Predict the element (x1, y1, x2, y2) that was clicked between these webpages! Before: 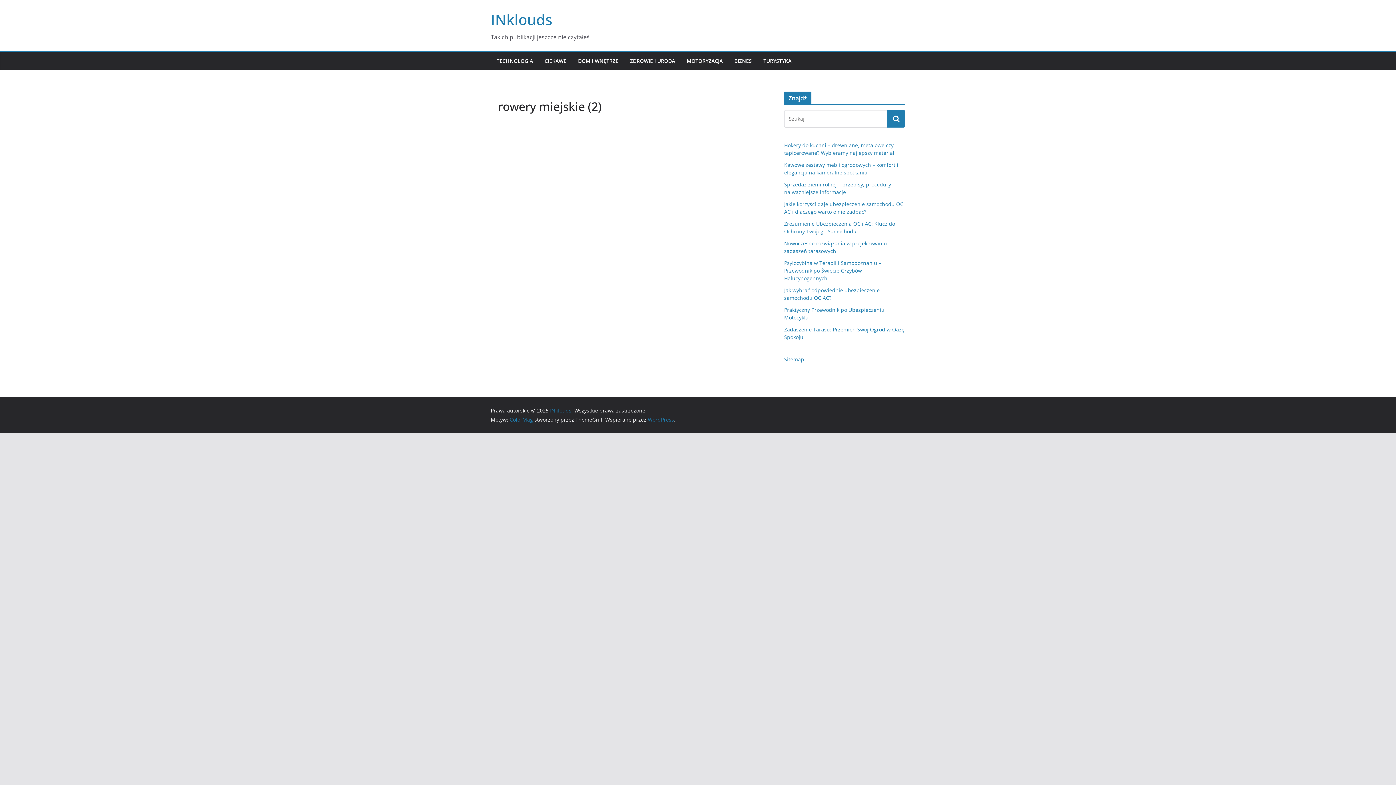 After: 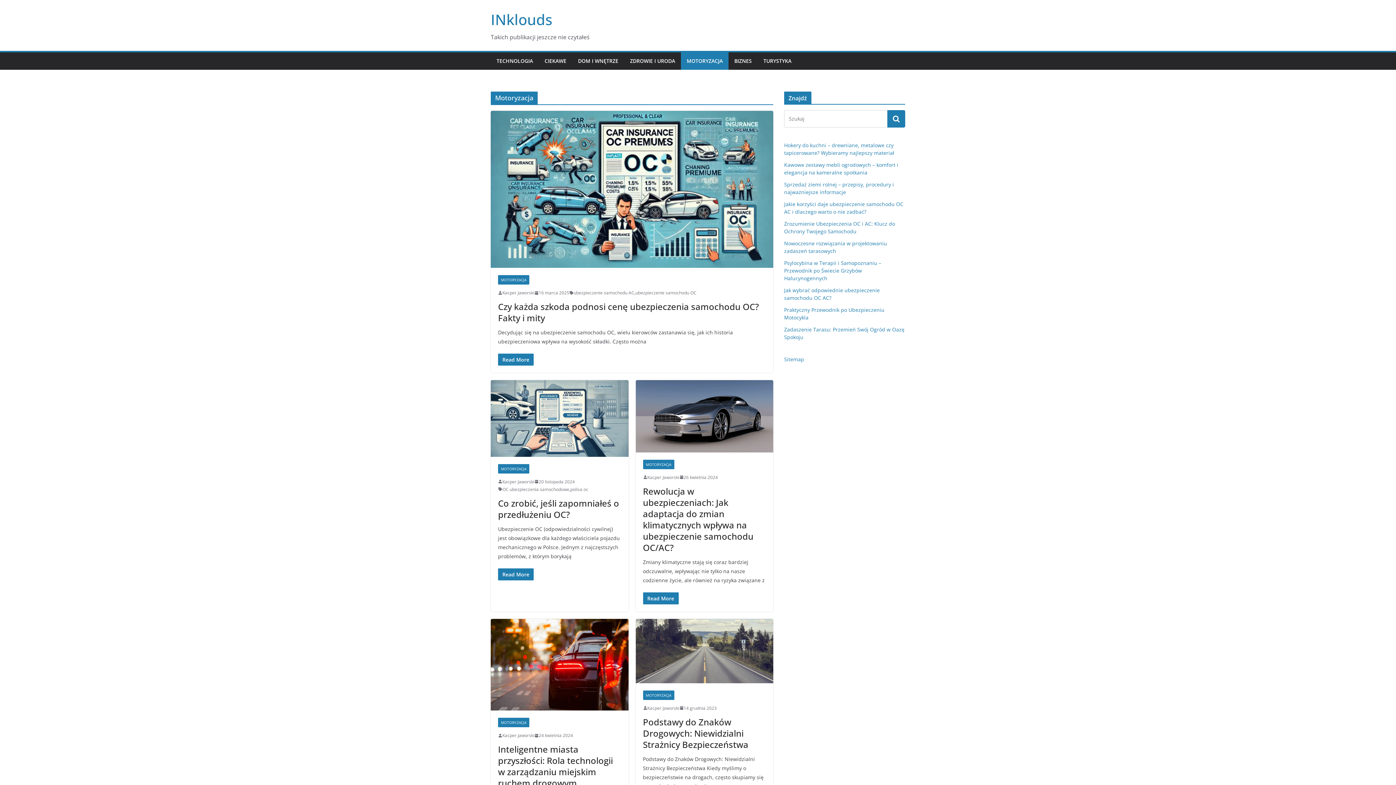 Action: bbox: (686, 56, 722, 66) label: MOTORYZACJA